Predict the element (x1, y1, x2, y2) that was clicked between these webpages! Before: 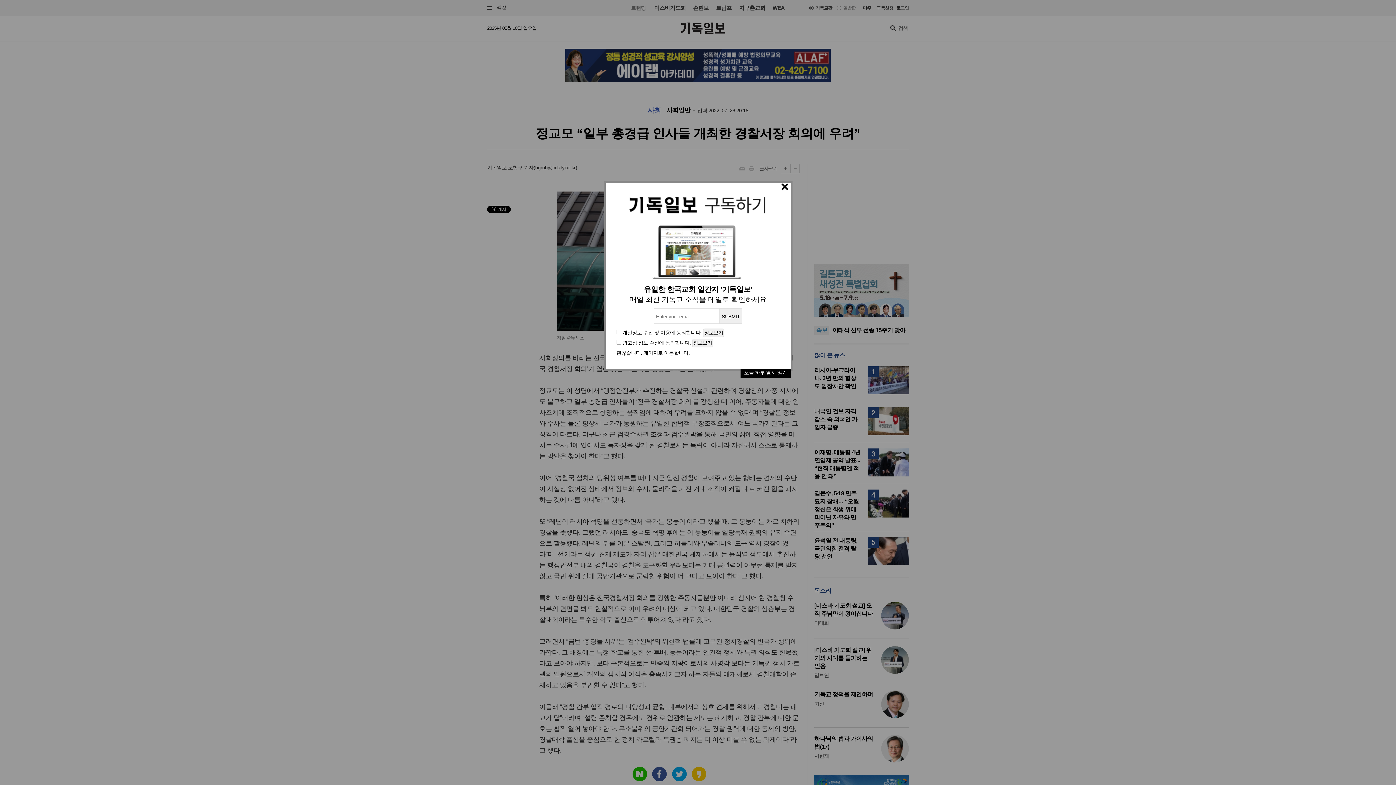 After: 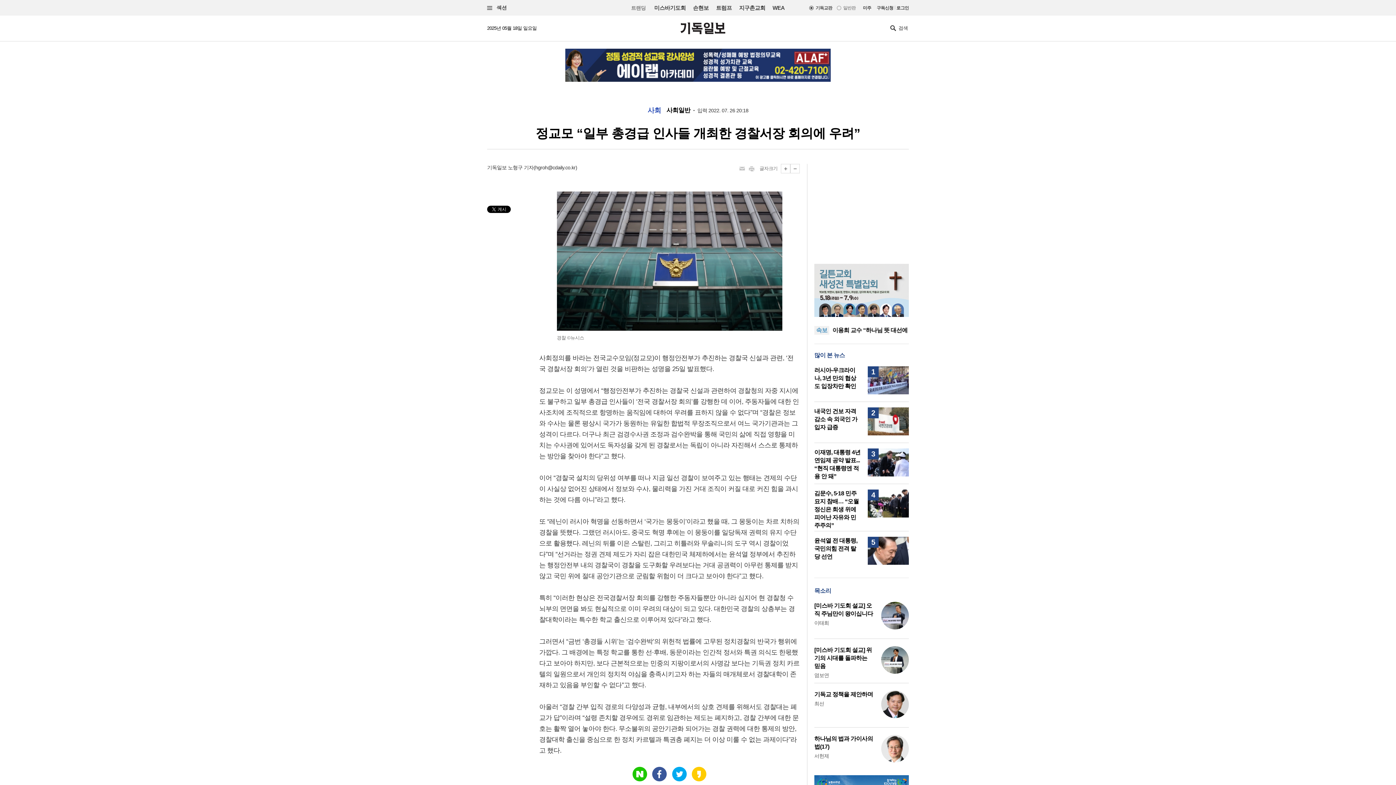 Action: label: 오늘 하루 열지 않기 bbox: (740, 369, 790, 378)